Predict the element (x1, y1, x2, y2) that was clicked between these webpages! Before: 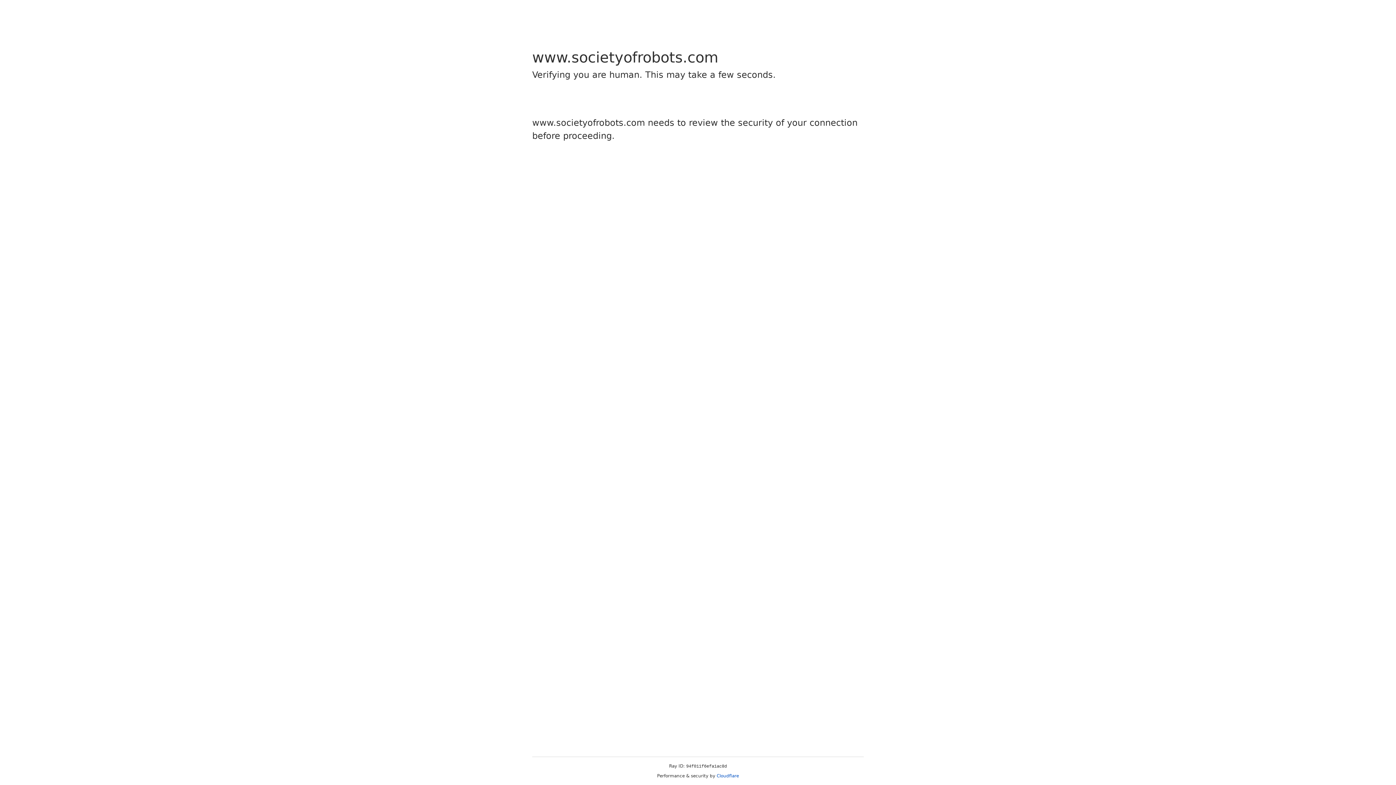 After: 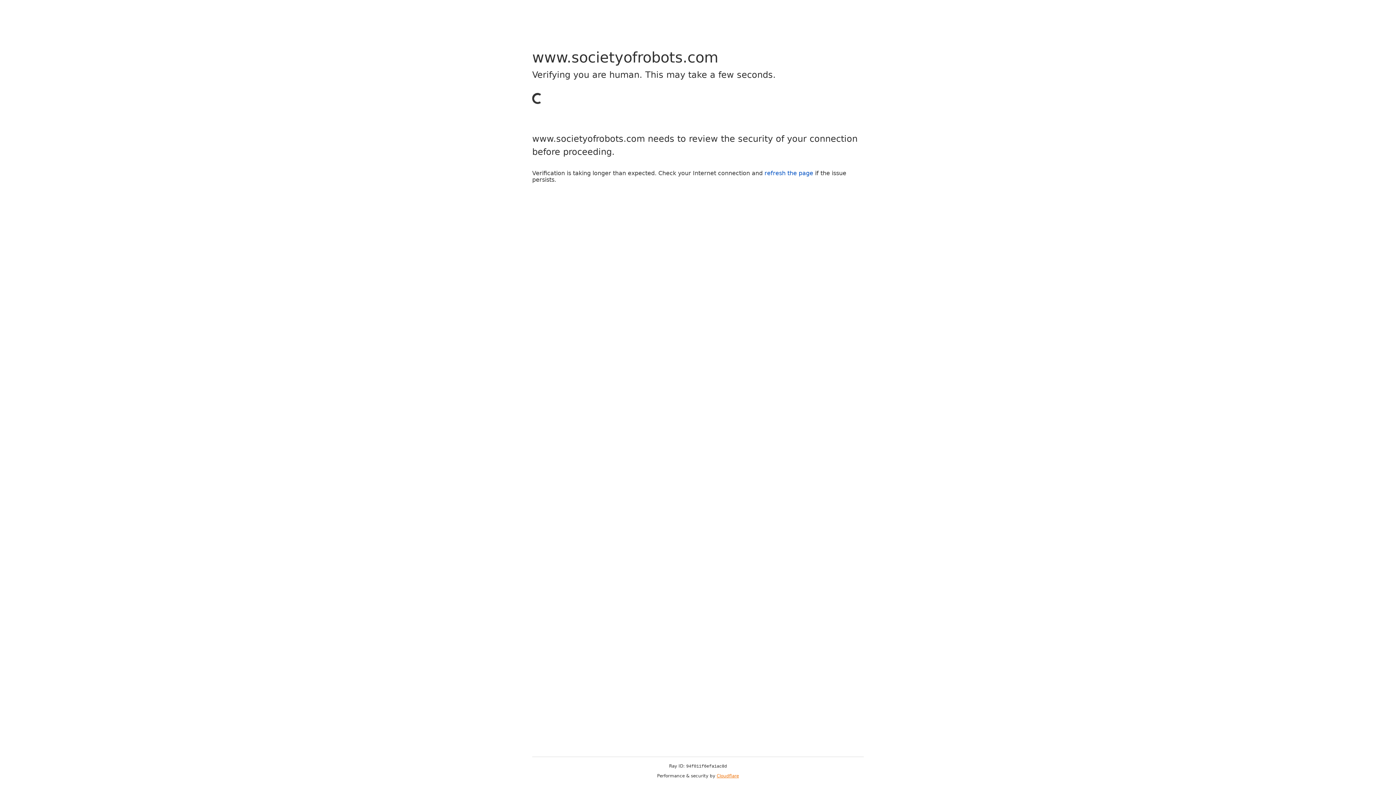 Action: bbox: (716, 773, 739, 778) label: Cloudflare